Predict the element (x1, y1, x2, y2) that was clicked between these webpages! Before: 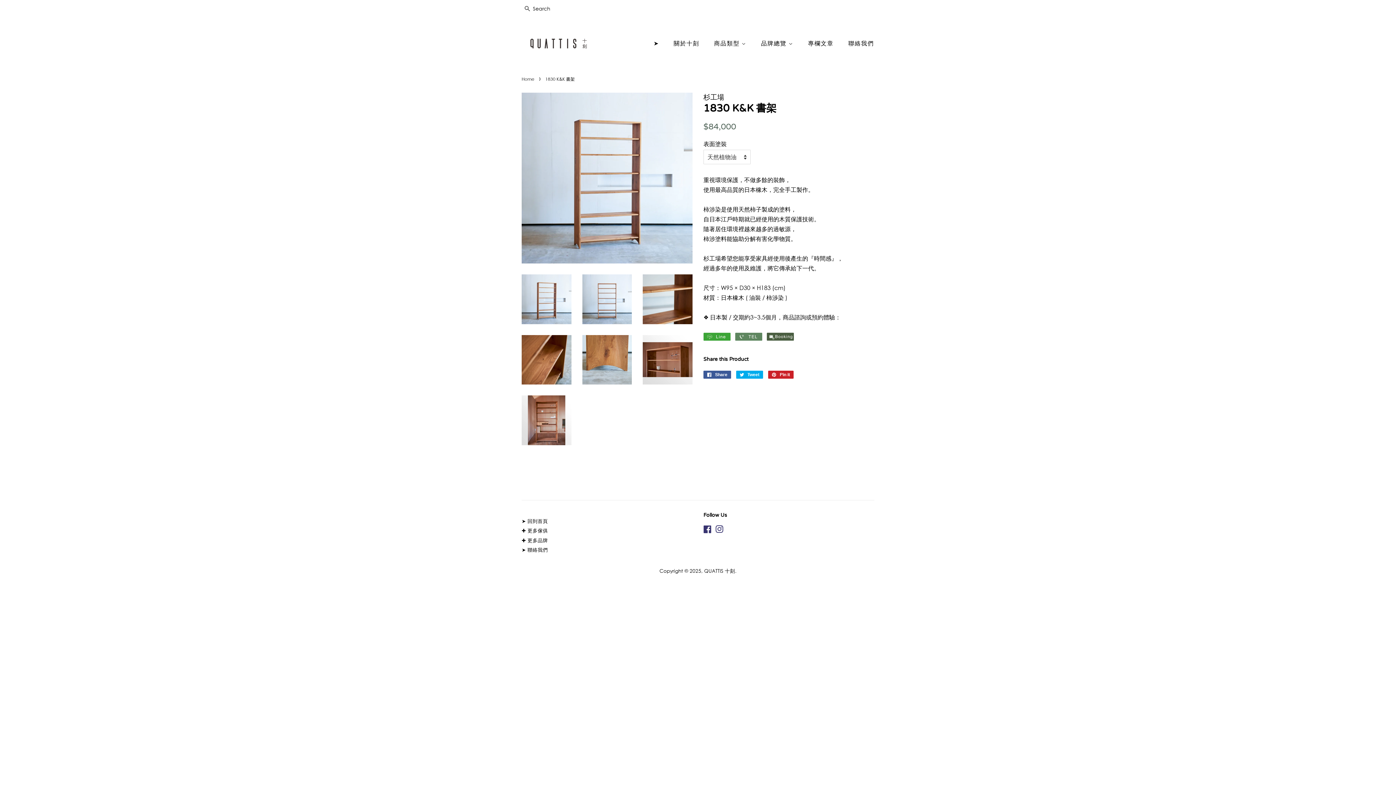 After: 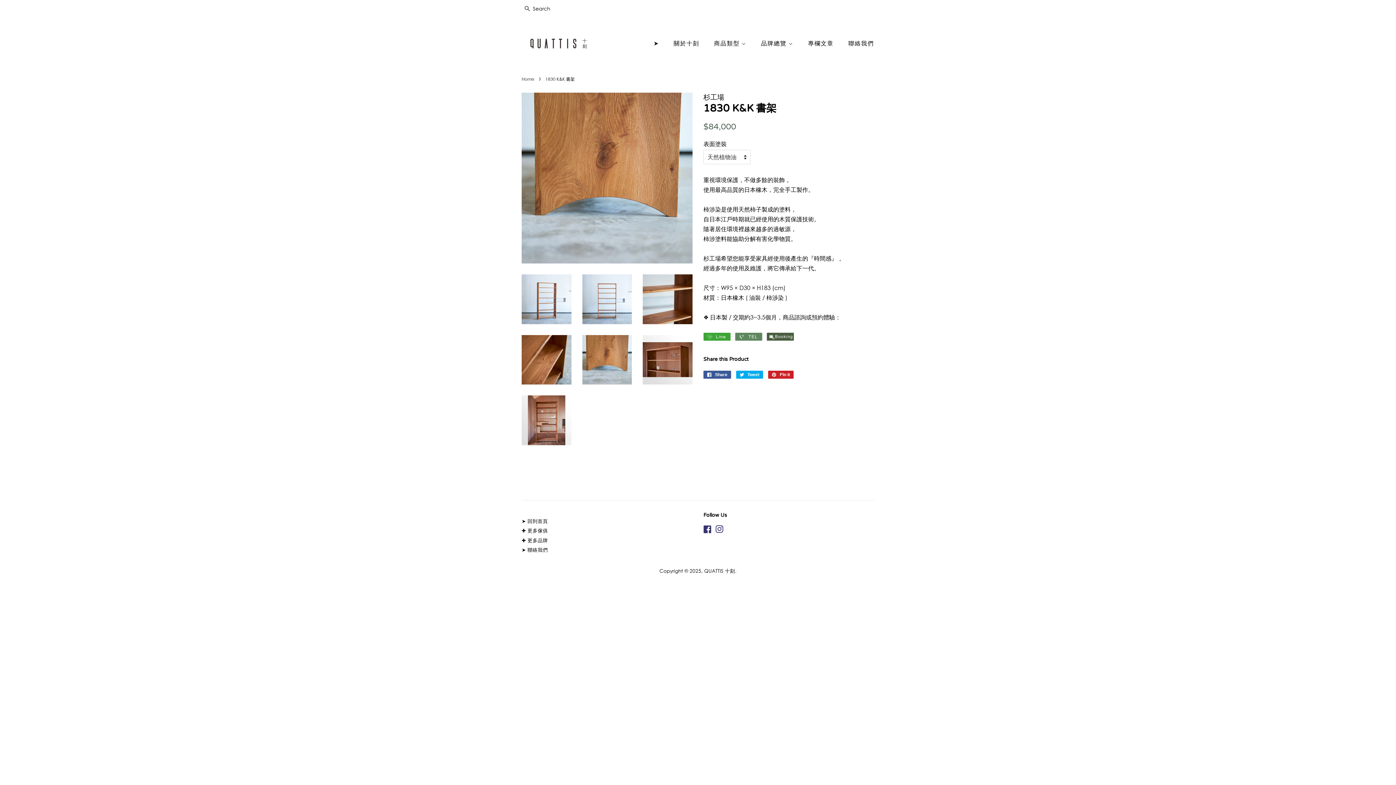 Action: bbox: (582, 335, 632, 384)